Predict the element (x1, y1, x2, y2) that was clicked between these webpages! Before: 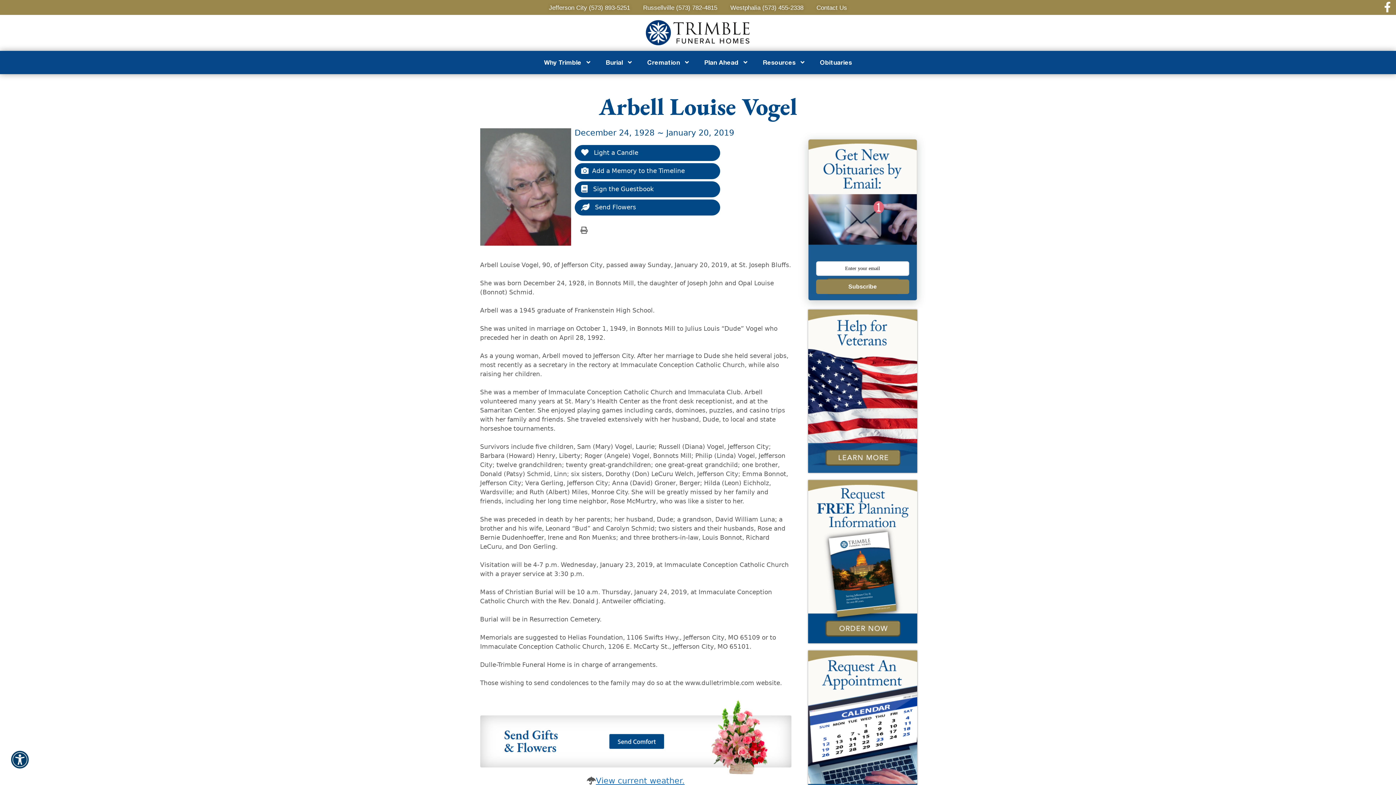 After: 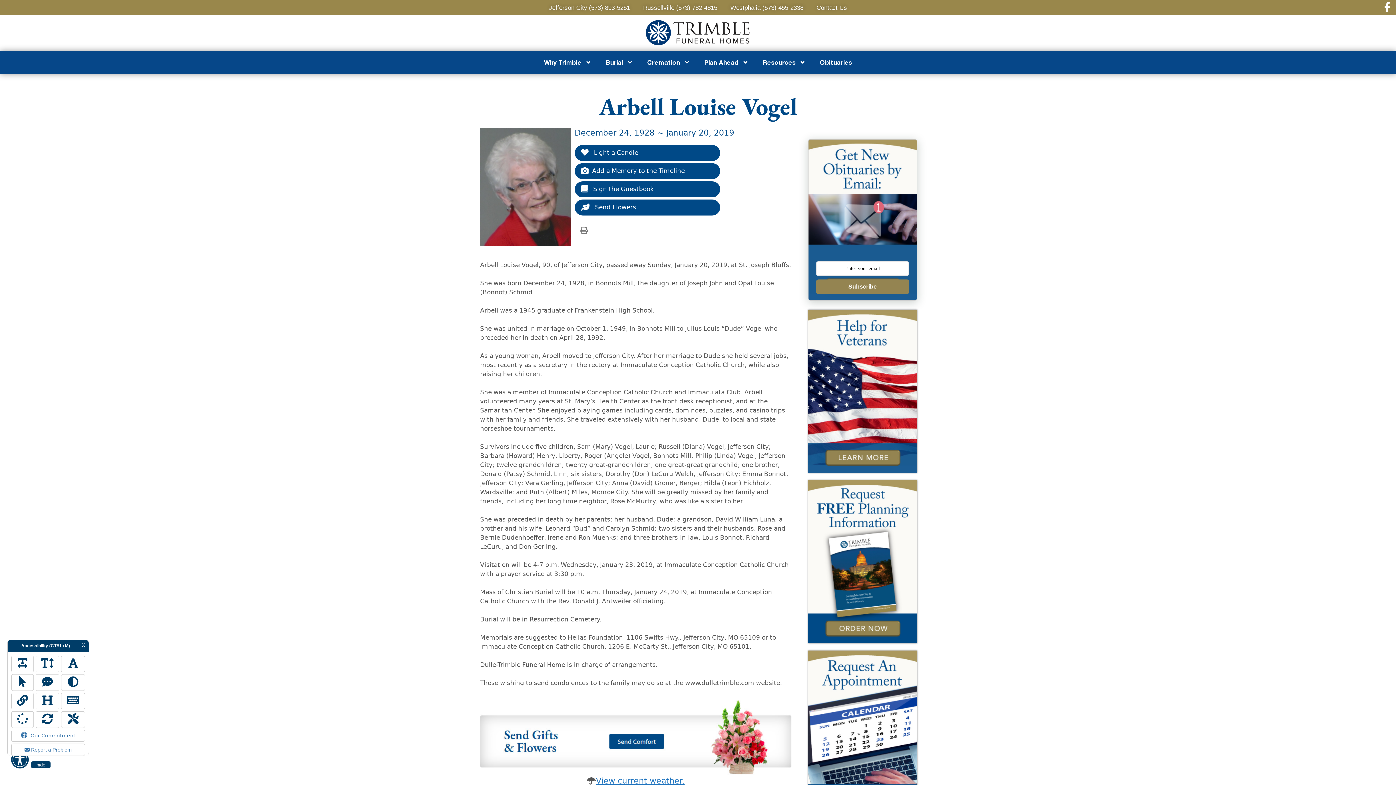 Action: label: Open or Close the Accessibility Menu bbox: (7, 757, 32, 772)